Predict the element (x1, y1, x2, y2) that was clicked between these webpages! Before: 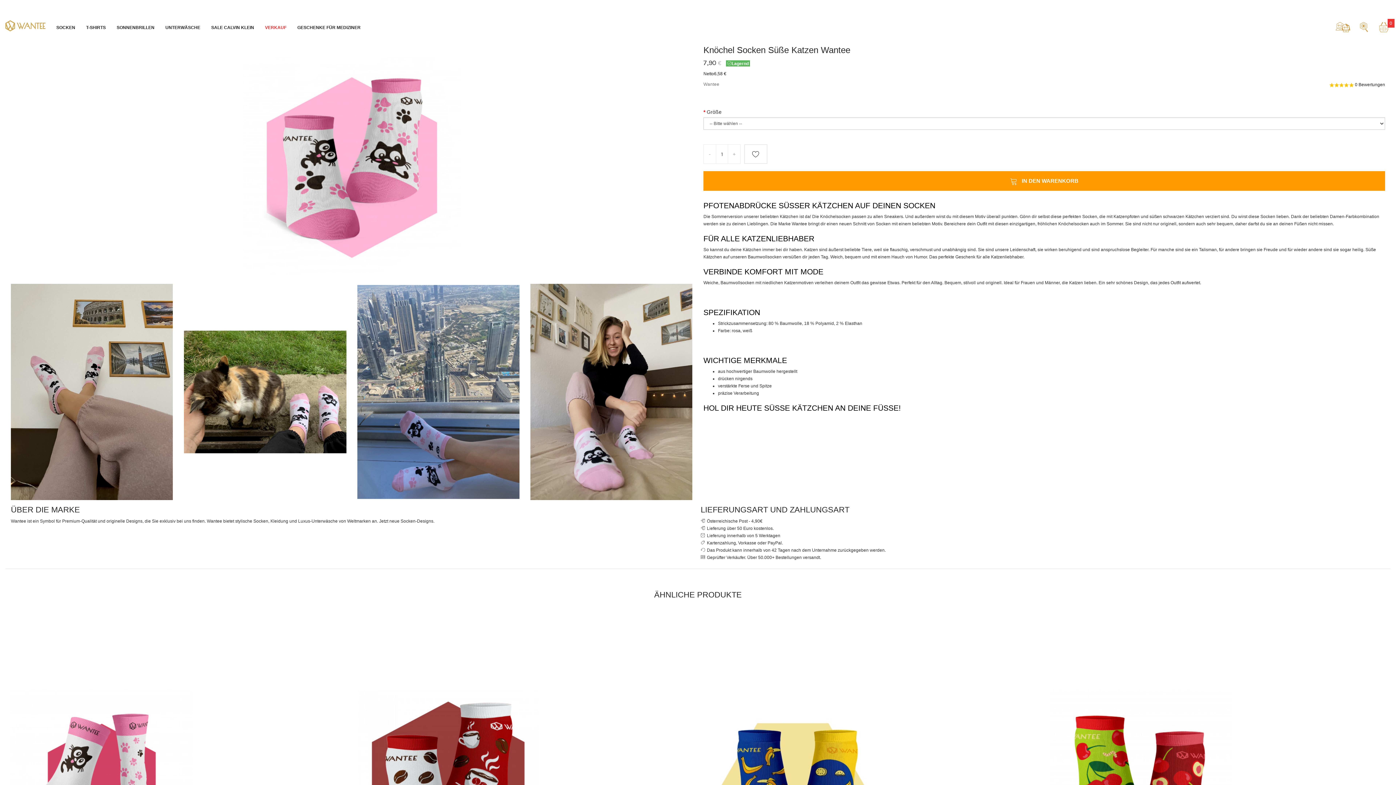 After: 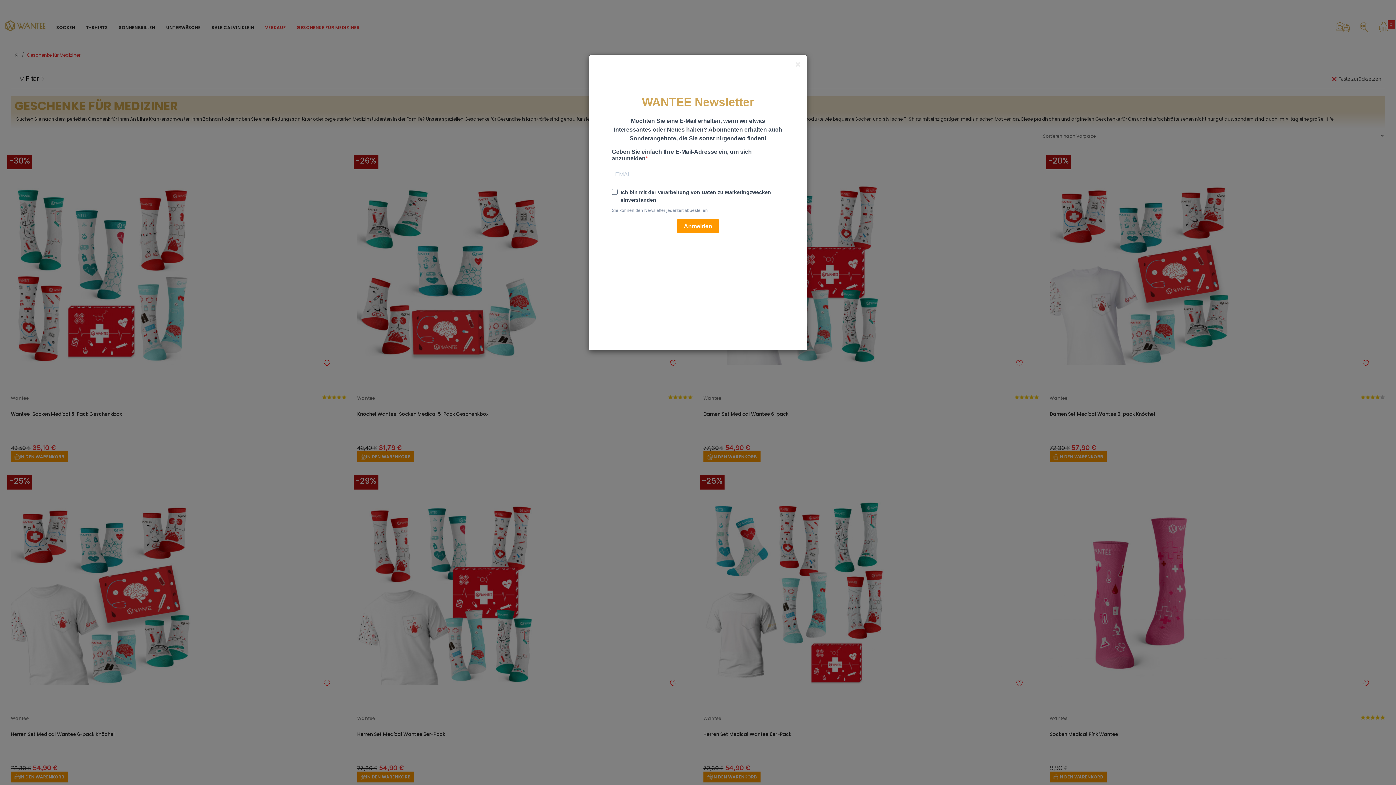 Action: bbox: (297, 24, 360, 45) label: GESCHENKE FÜR MEDIZINER